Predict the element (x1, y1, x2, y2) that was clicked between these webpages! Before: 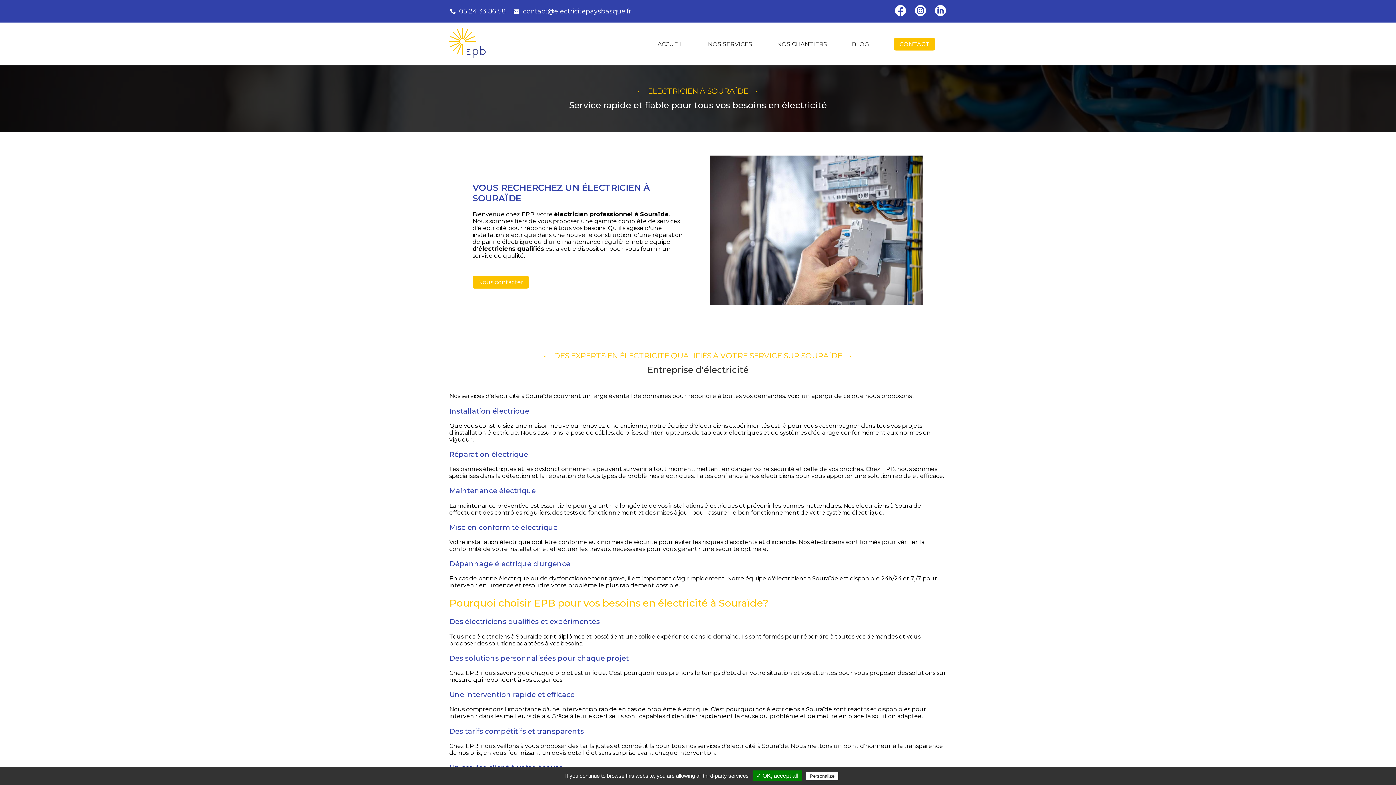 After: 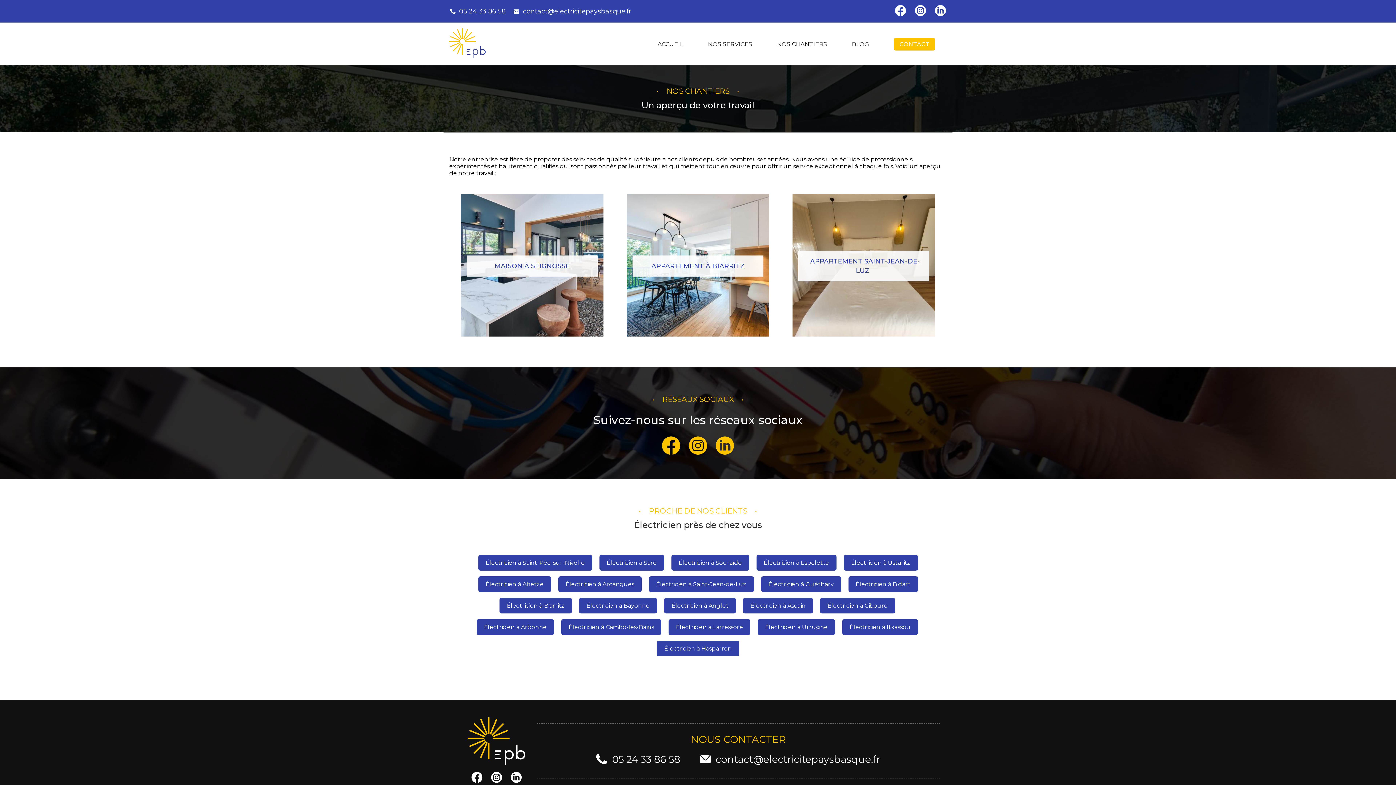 Action: label: NOS CHANTIERS bbox: (777, 40, 827, 47)